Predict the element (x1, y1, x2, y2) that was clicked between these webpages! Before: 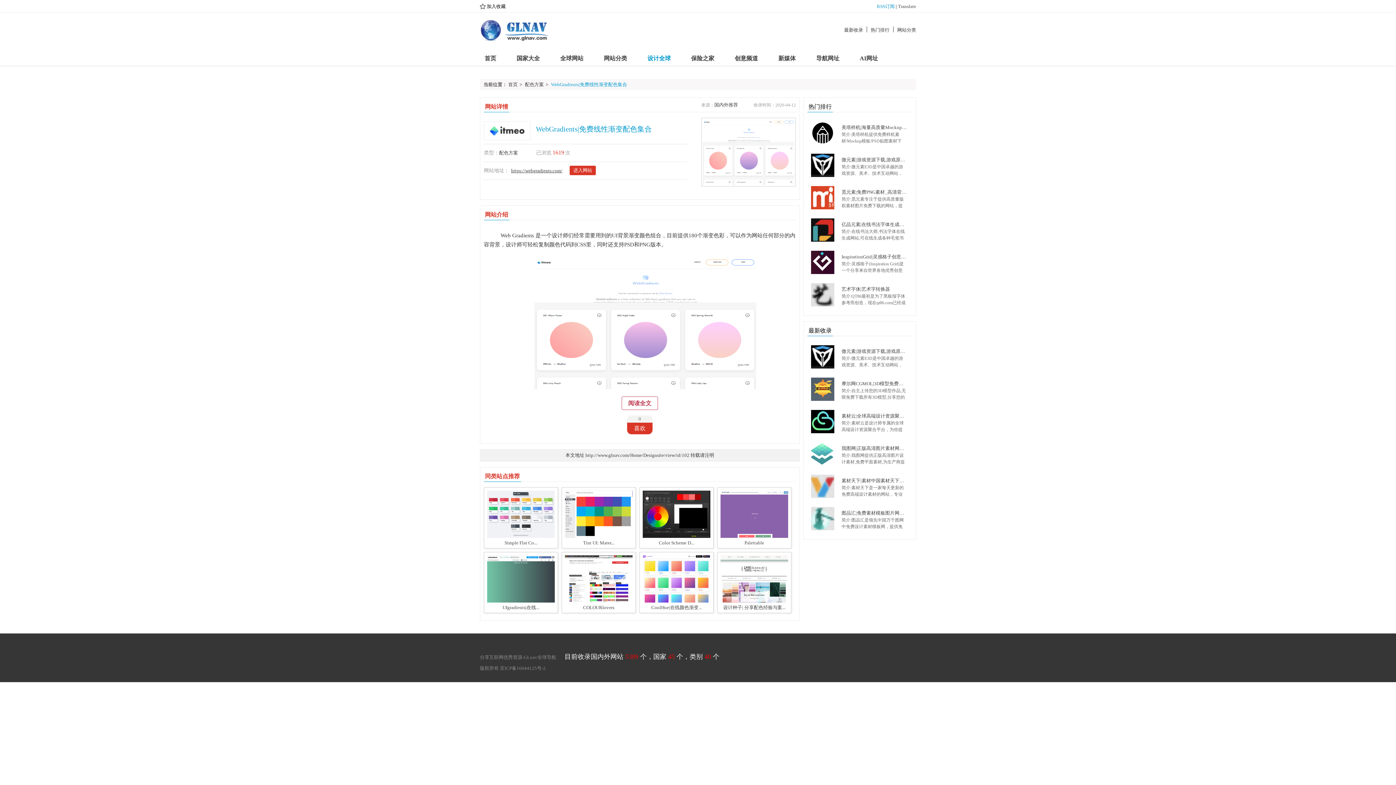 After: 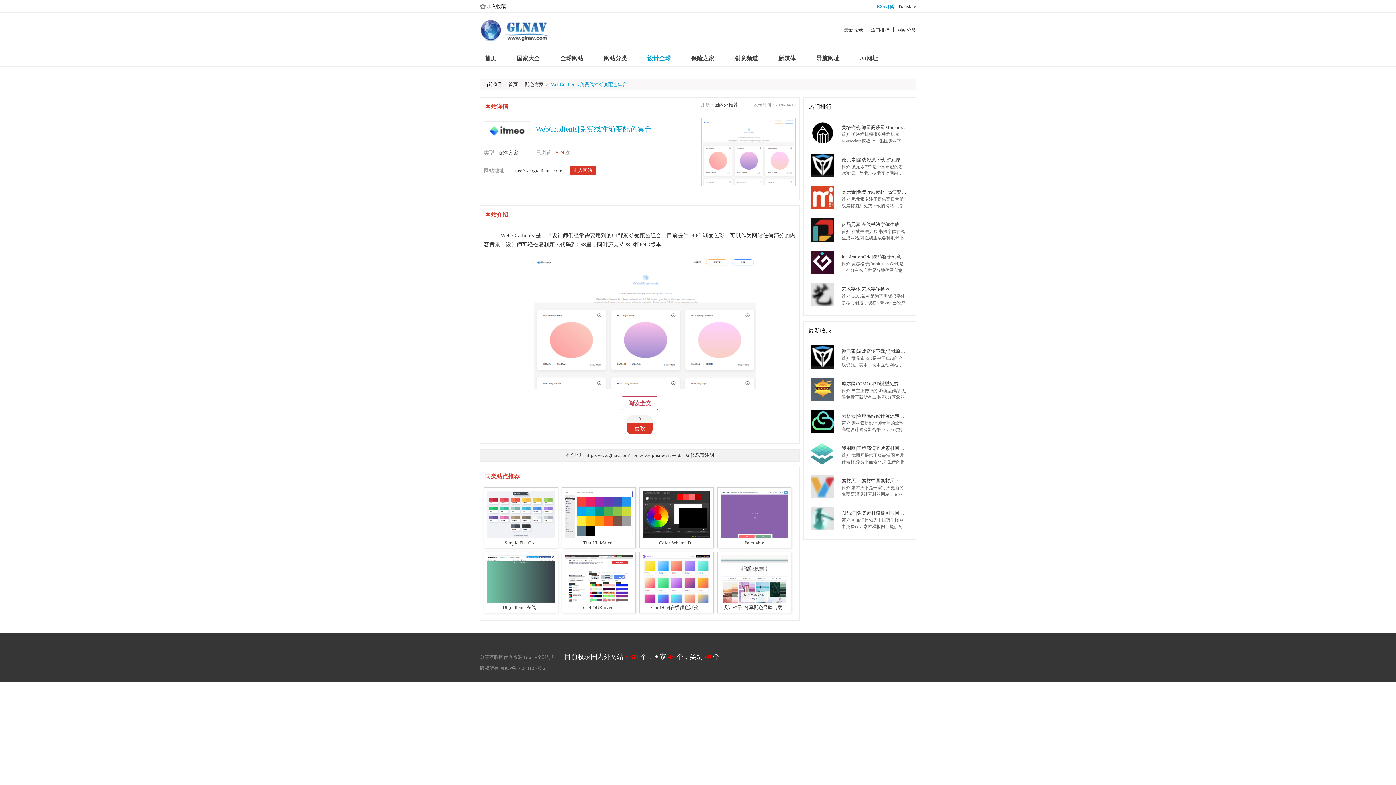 Action: bbox: (500, 665, 545, 671) label: 京ICP备16044125号-2